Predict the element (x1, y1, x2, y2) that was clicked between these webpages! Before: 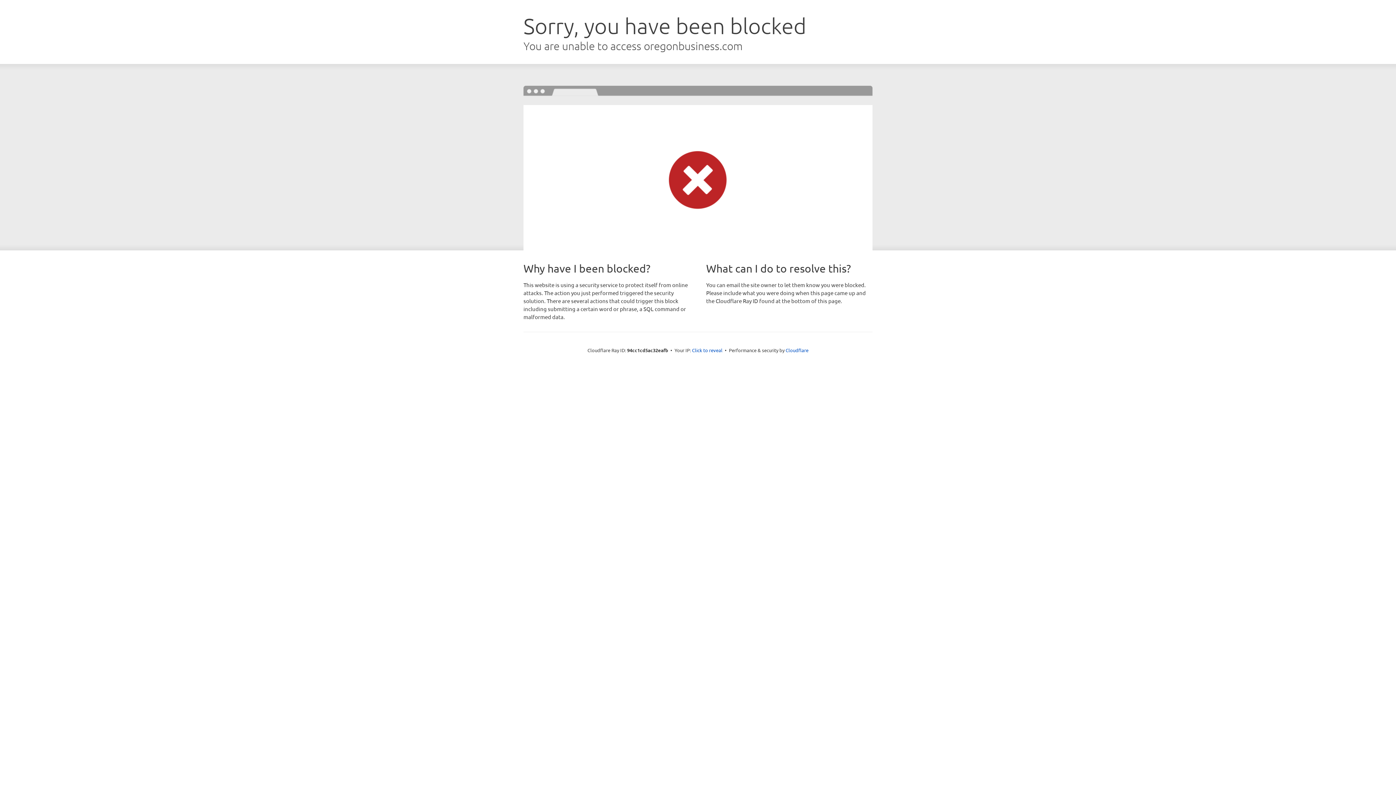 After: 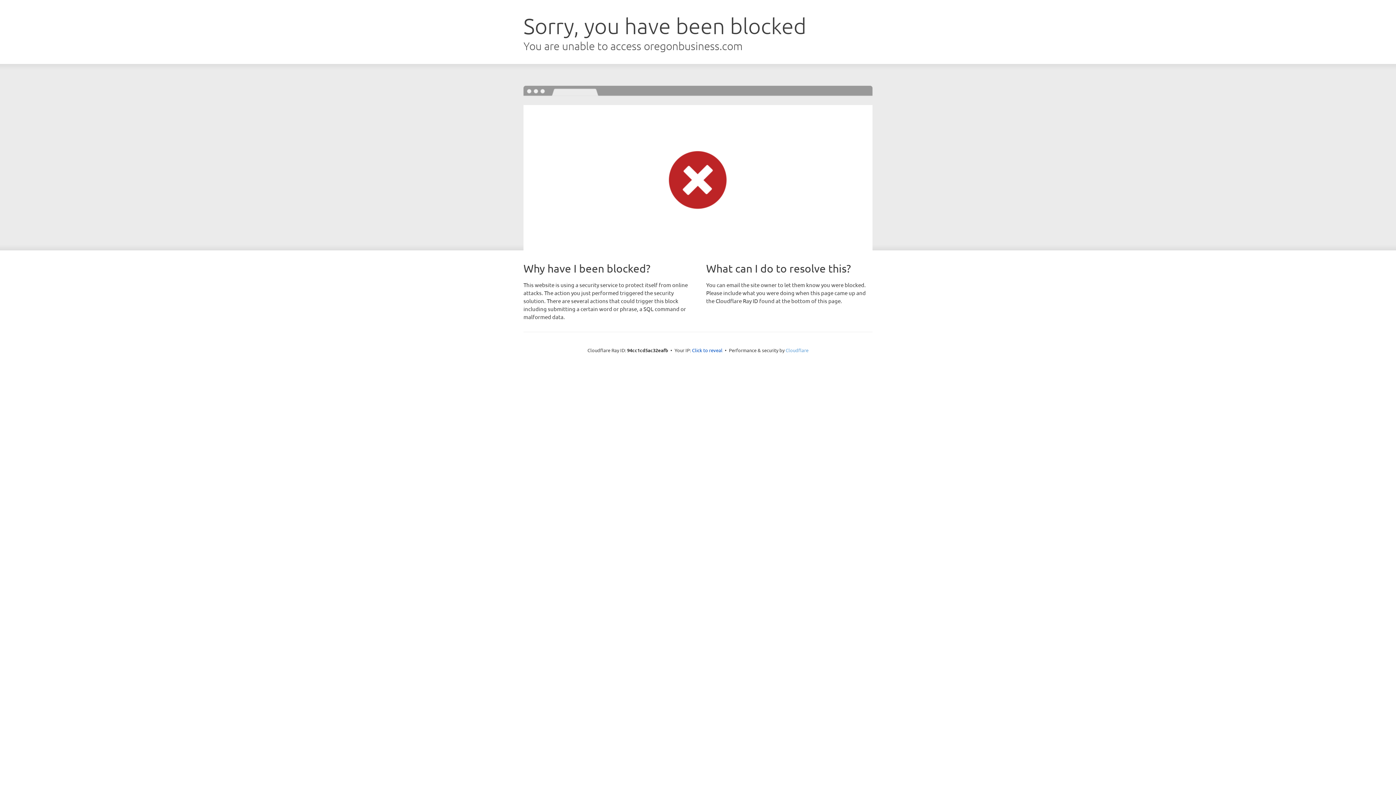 Action: label: Cloudflare bbox: (785, 347, 808, 353)